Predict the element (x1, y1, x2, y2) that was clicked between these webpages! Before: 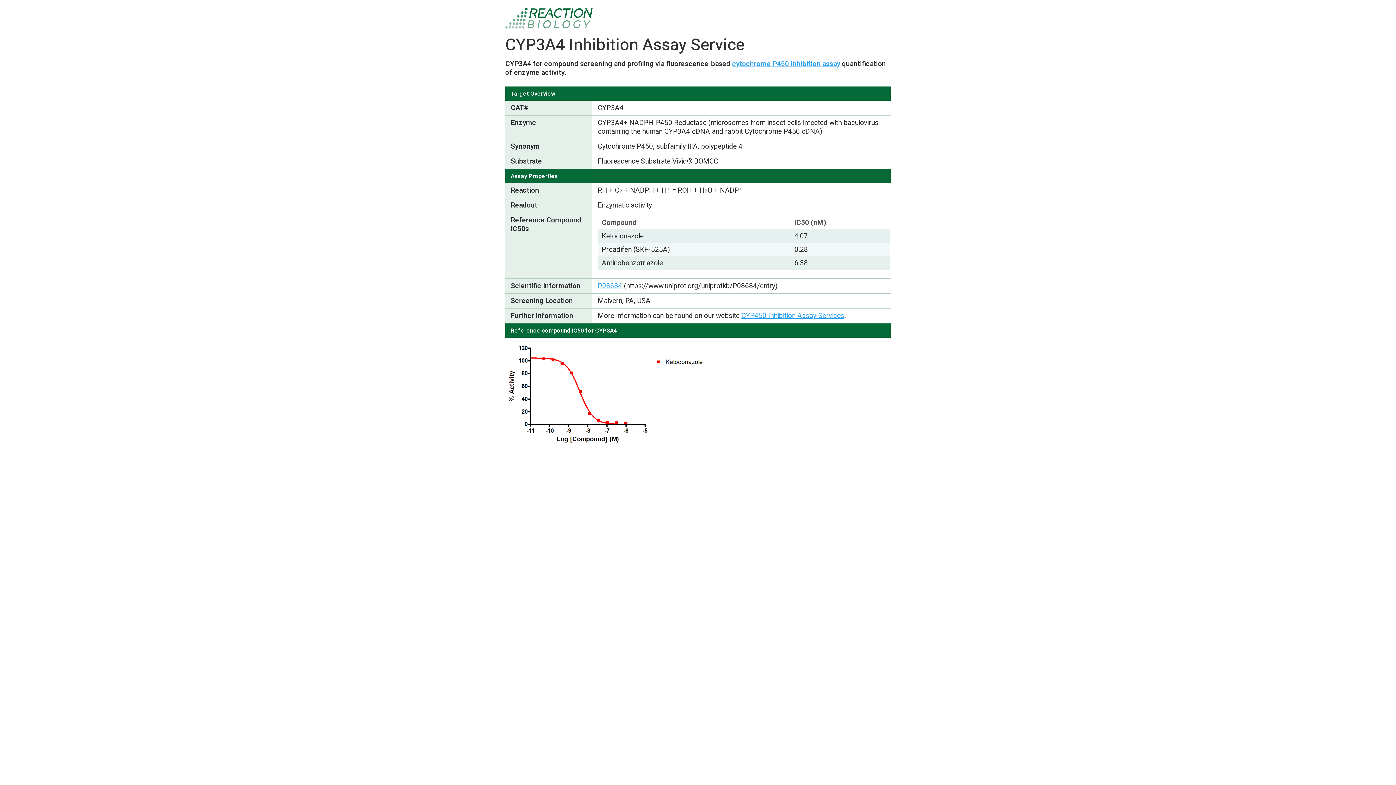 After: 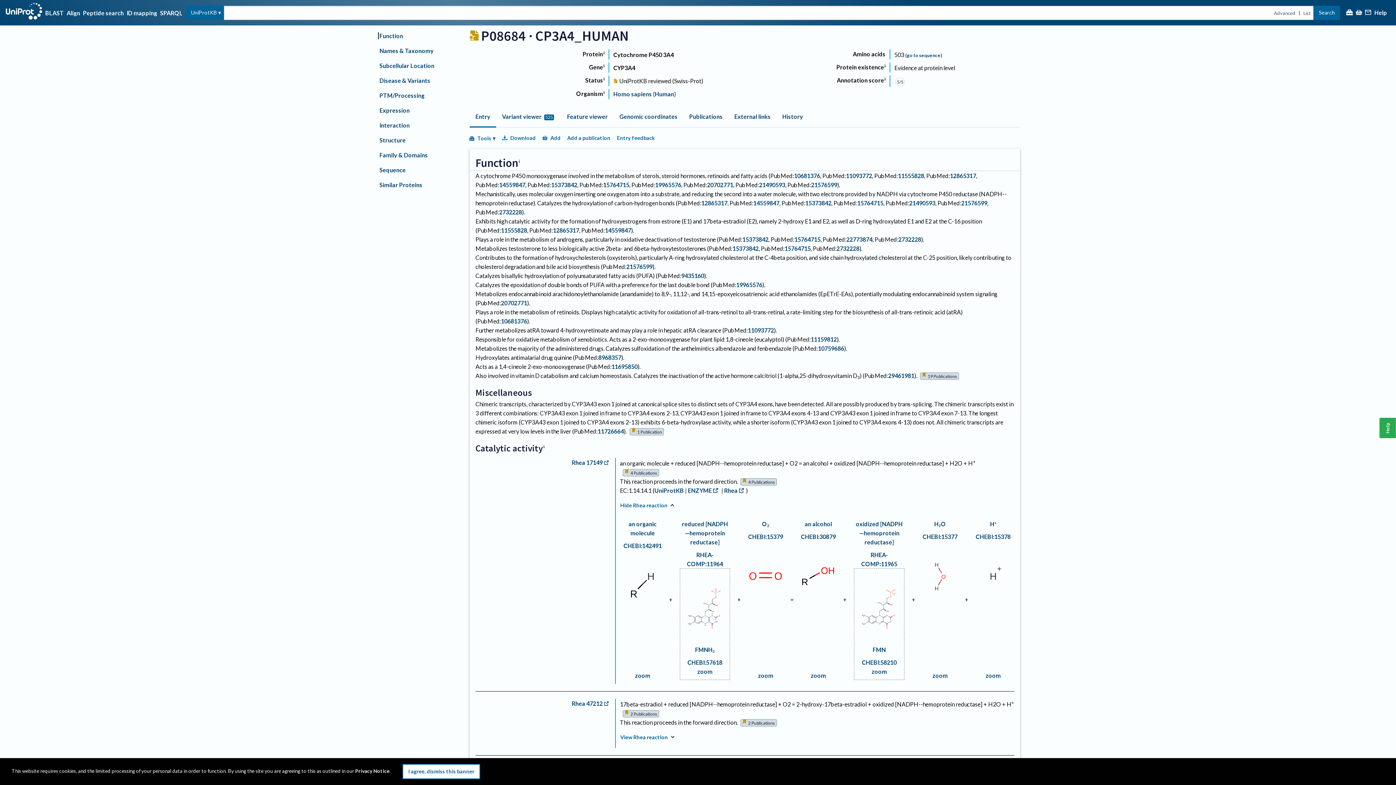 Action: label: P08684 bbox: (597, 280, 622, 291)